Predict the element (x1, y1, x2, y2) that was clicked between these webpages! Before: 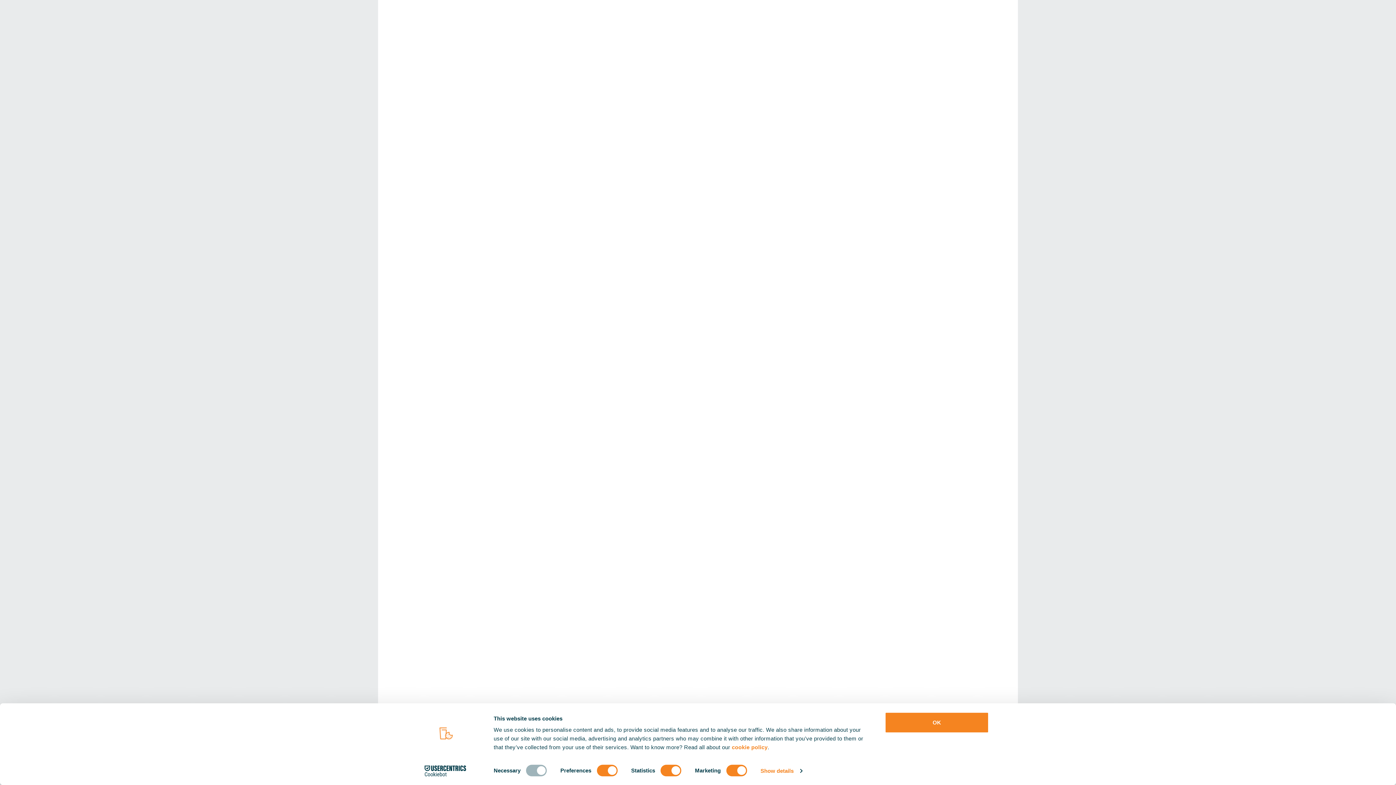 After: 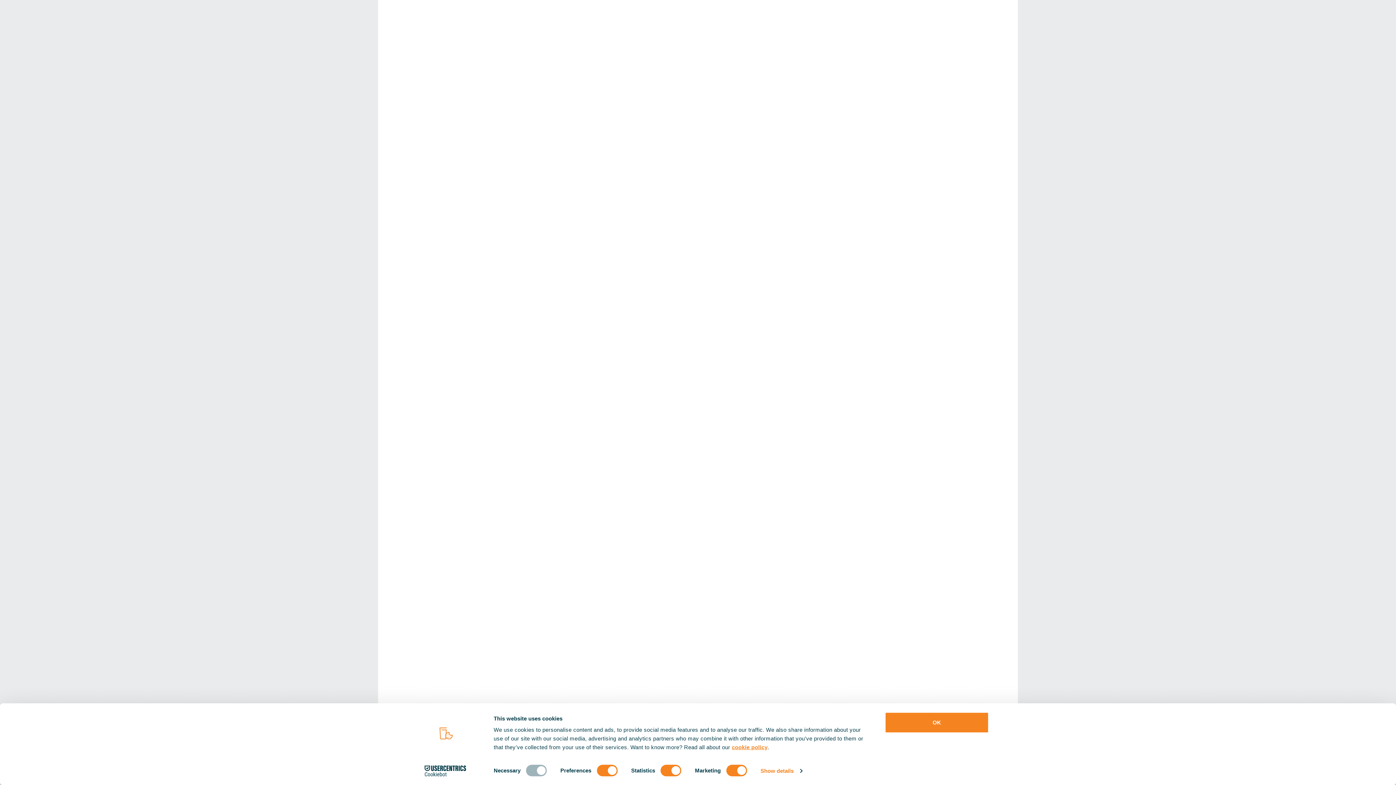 Action: label: cookie policy bbox: (732, 744, 767, 750)